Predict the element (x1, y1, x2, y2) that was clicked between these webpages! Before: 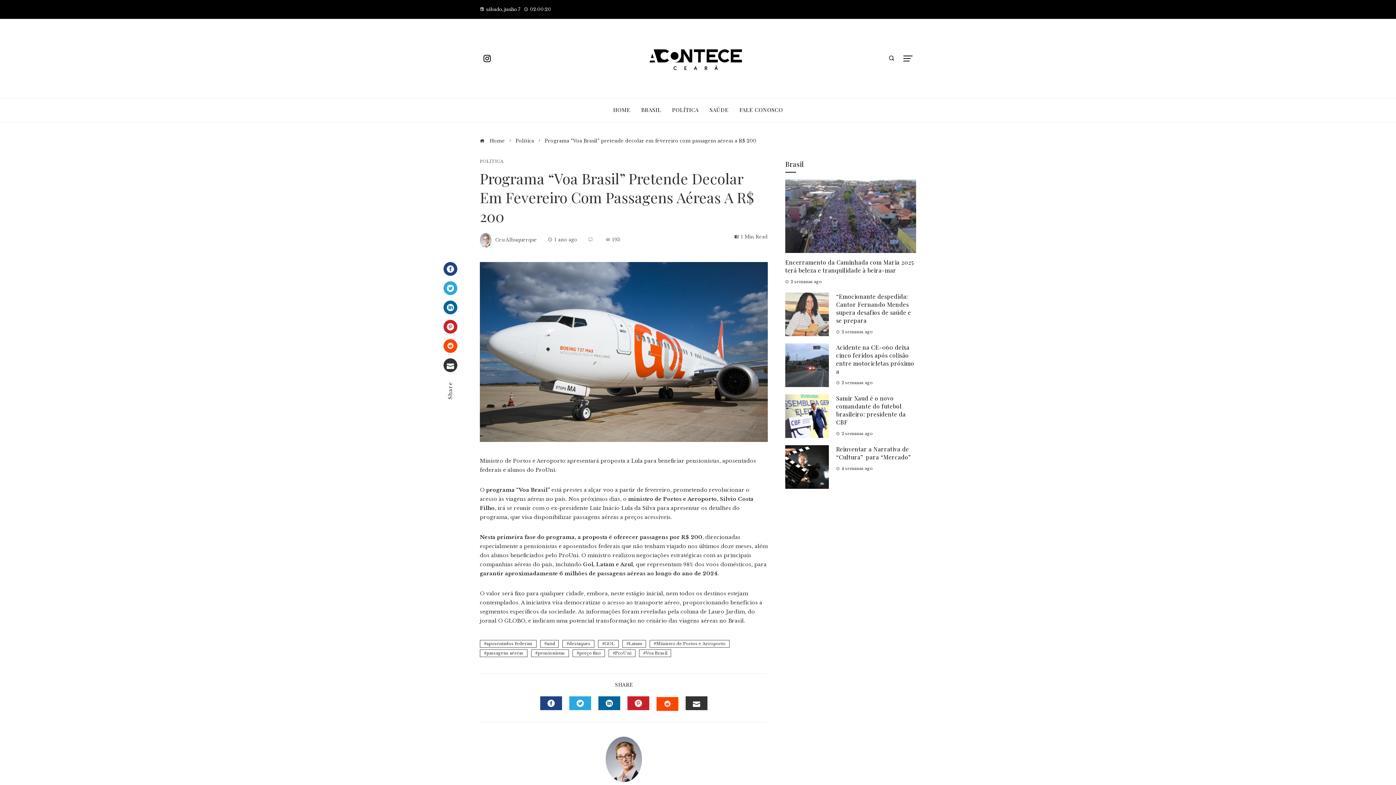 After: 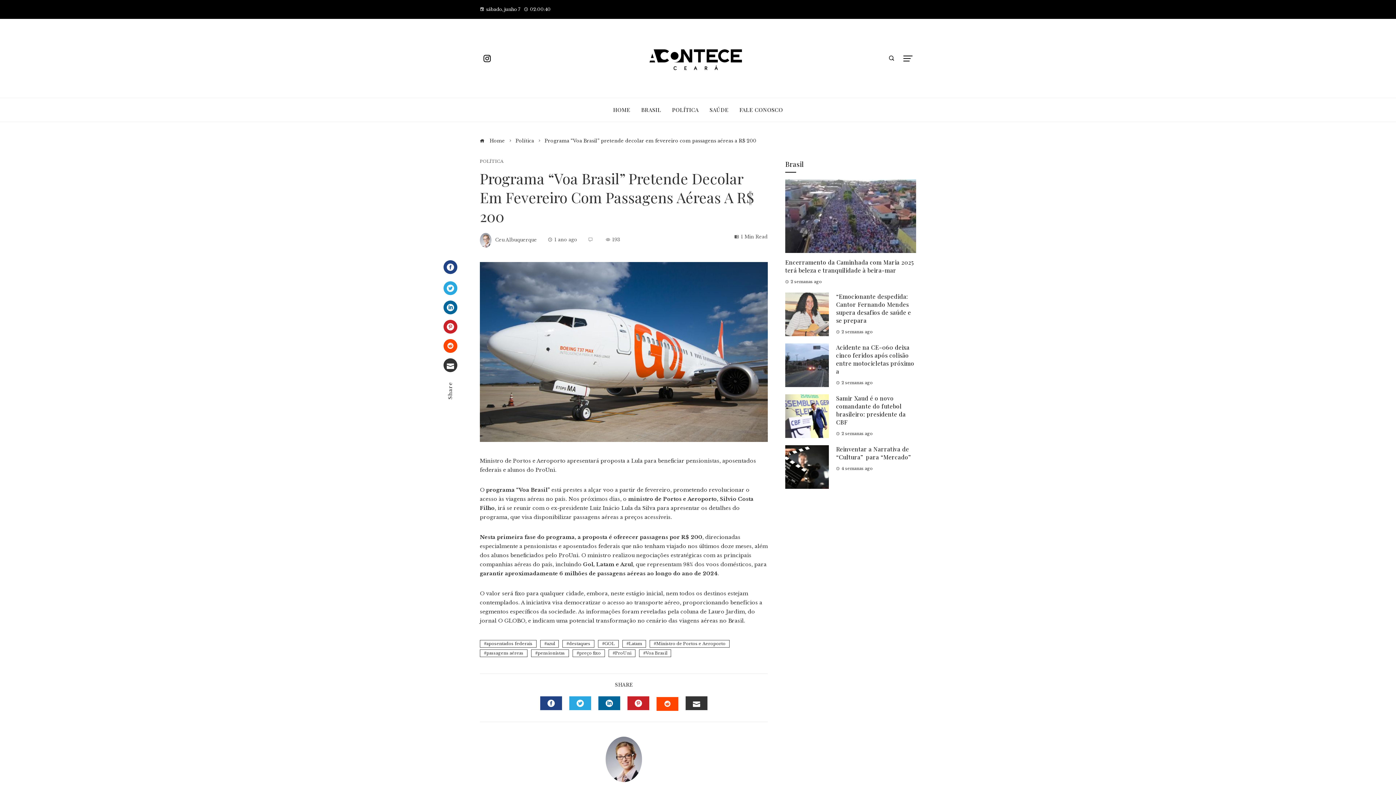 Action: label: Facebook bbox: (443, 262, 457, 275)